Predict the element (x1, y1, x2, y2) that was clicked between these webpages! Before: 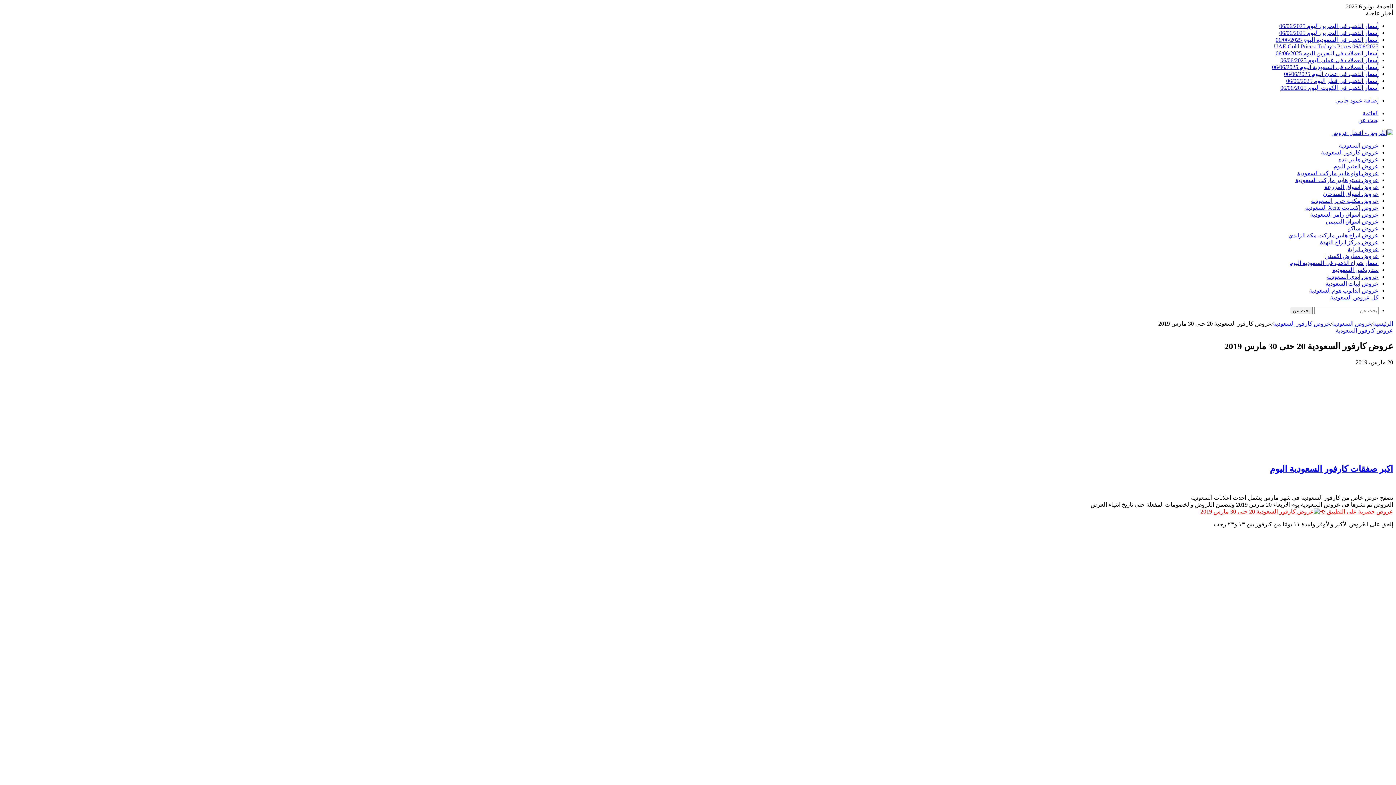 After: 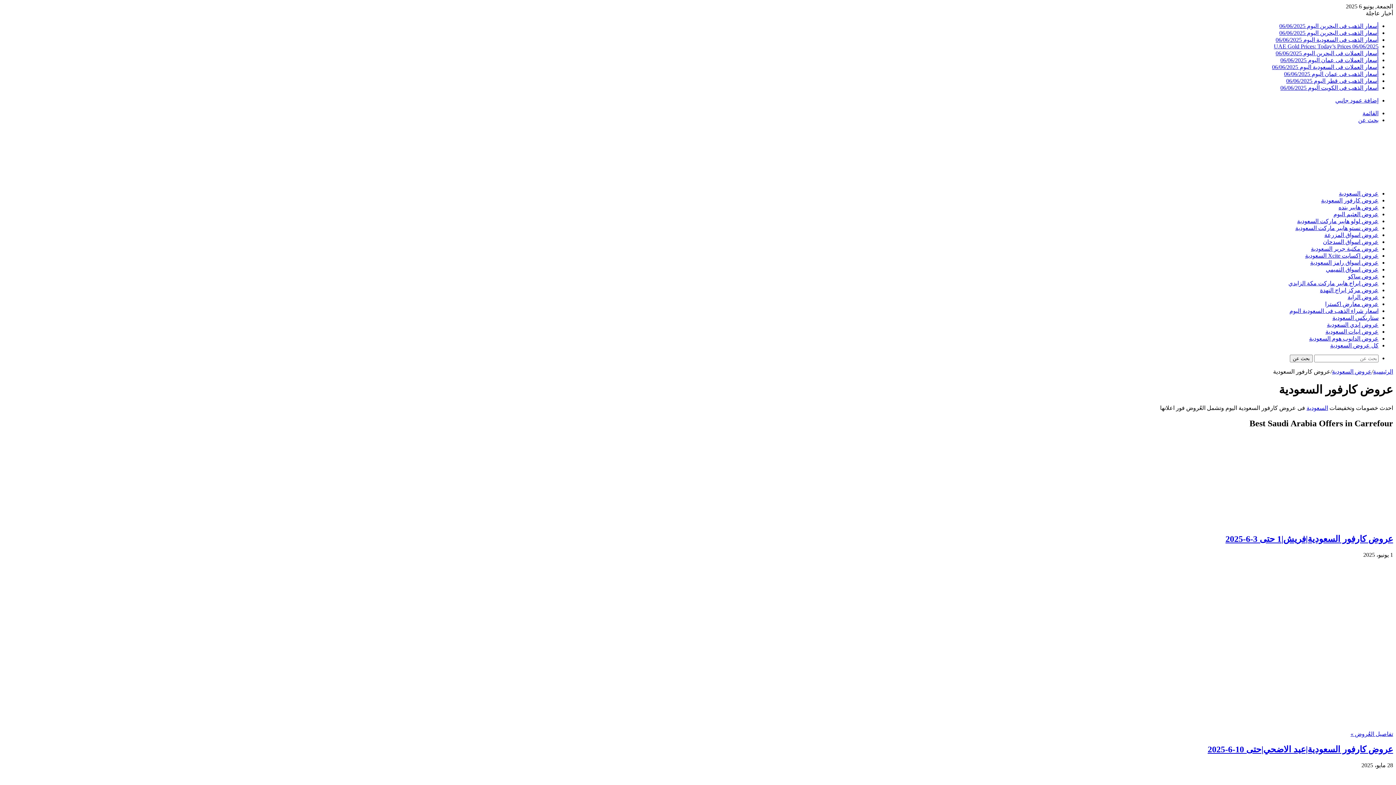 Action: bbox: (1336, 327, 1393, 333) label: عروض كارفور السعودية